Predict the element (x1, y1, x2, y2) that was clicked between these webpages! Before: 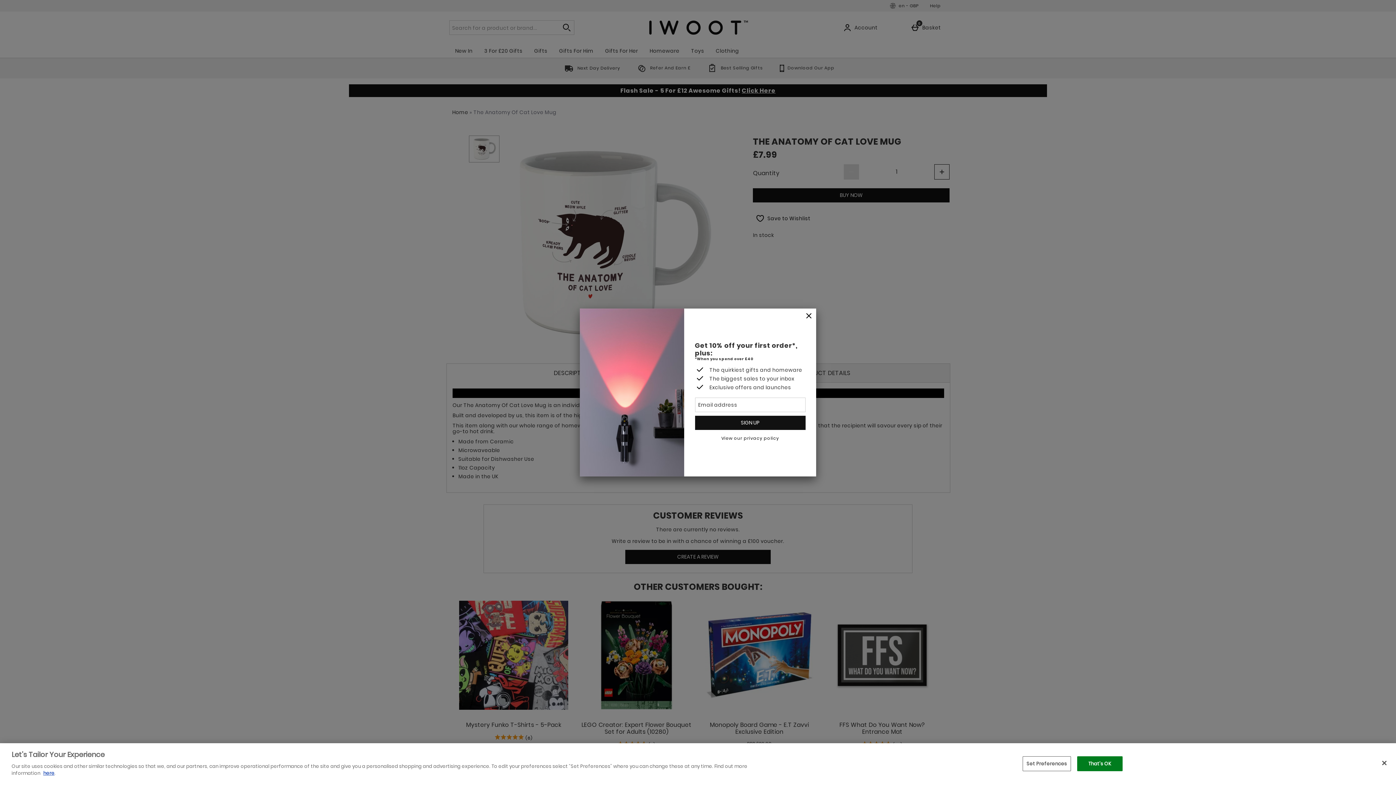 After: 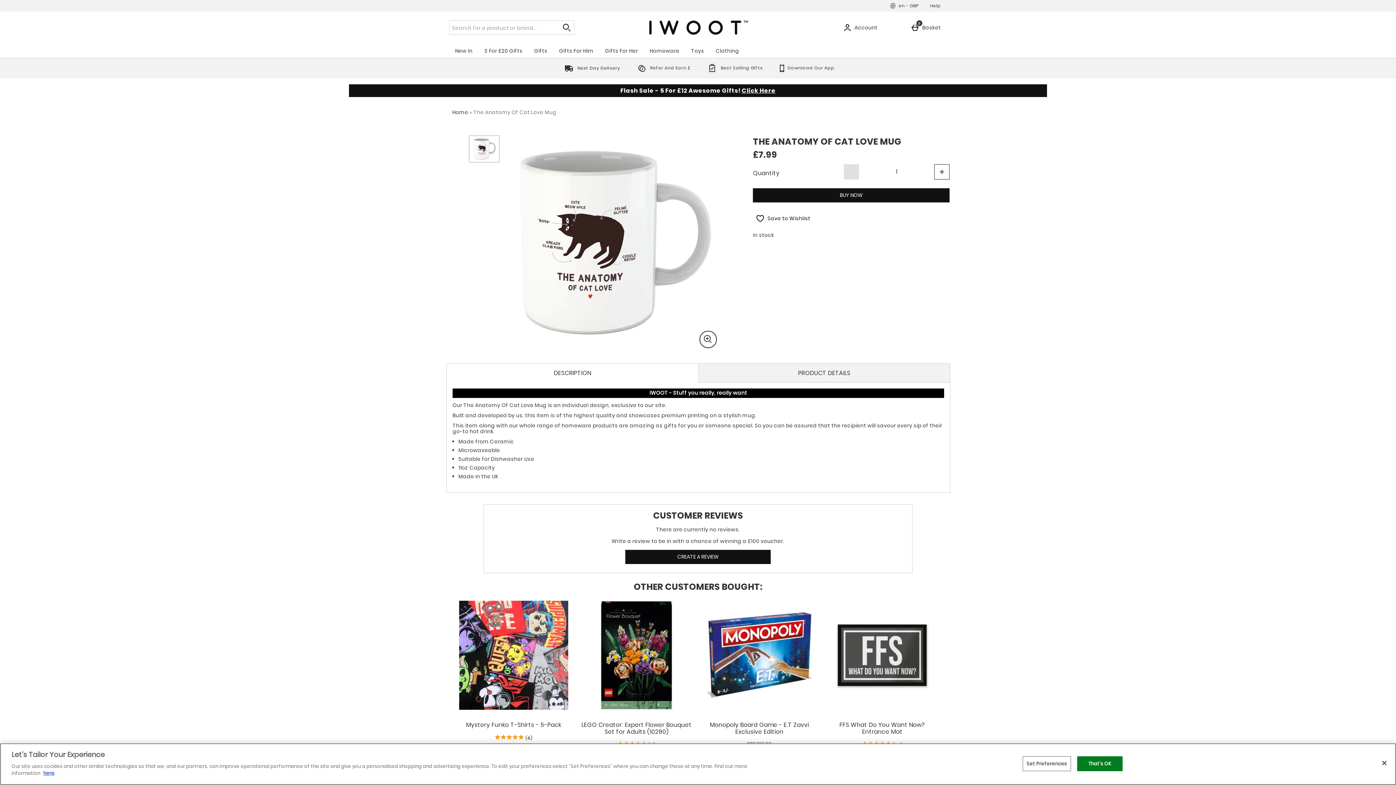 Action: label: Close bbox: (801, 308, 816, 324)